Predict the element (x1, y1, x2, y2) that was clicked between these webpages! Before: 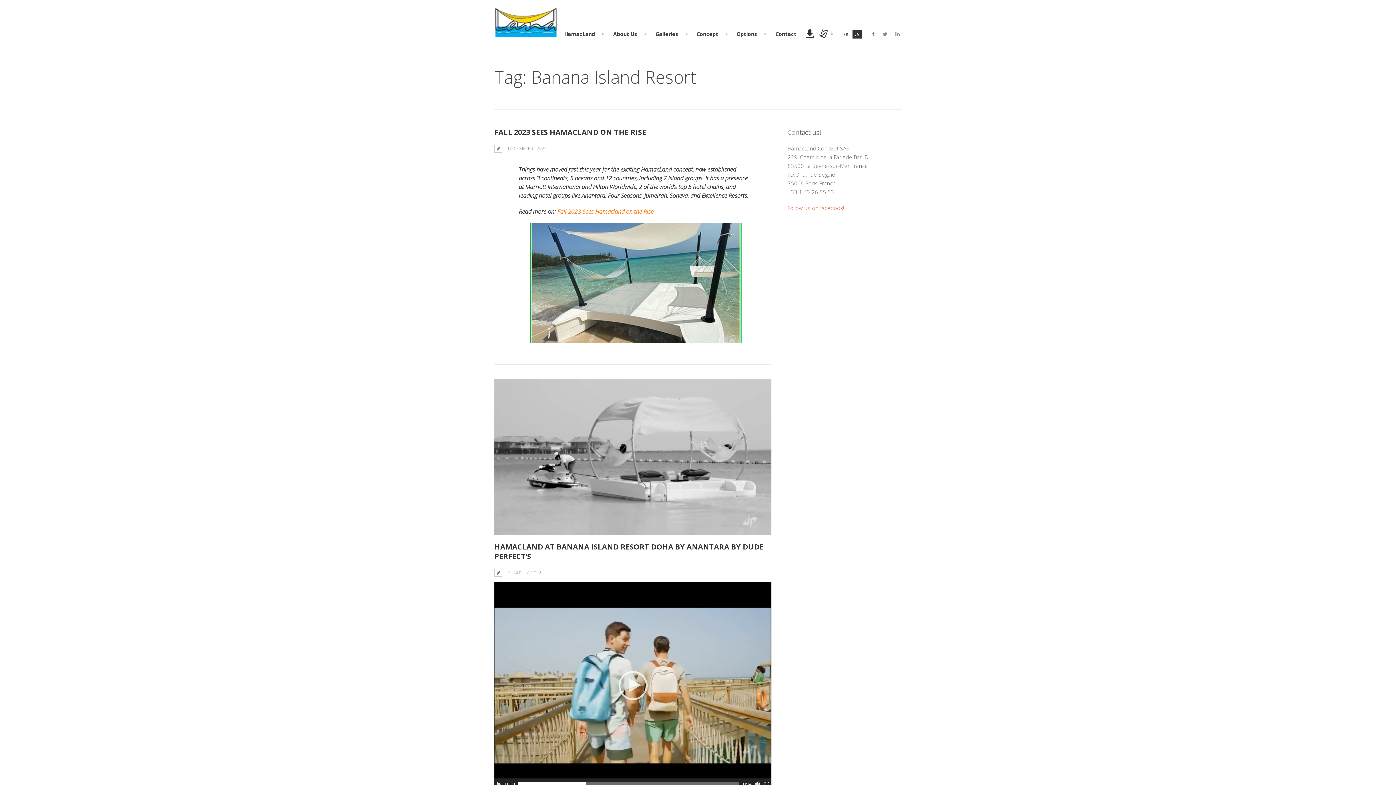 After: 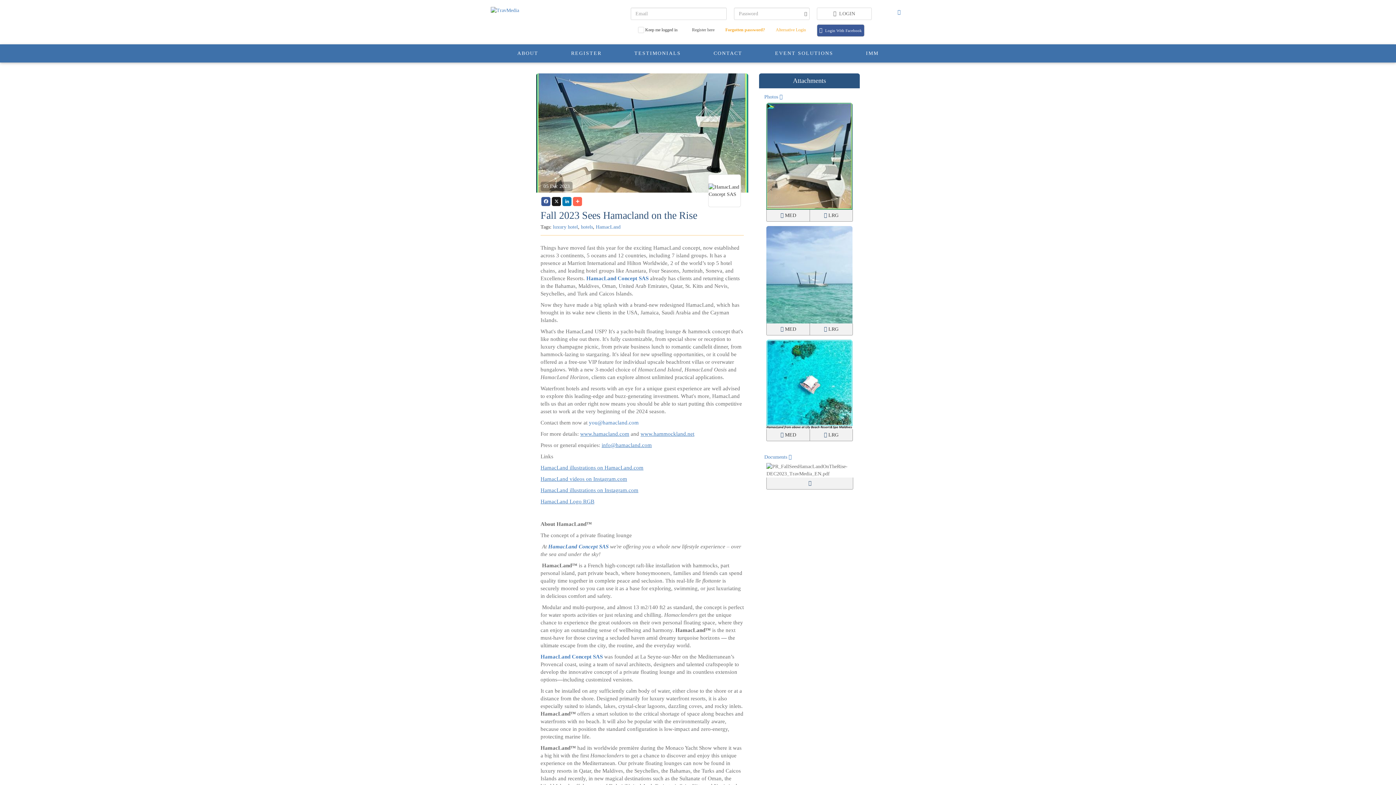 Action: bbox: (557, 207, 653, 215) label: Fall 2023 Sees Hamacland on the Rise